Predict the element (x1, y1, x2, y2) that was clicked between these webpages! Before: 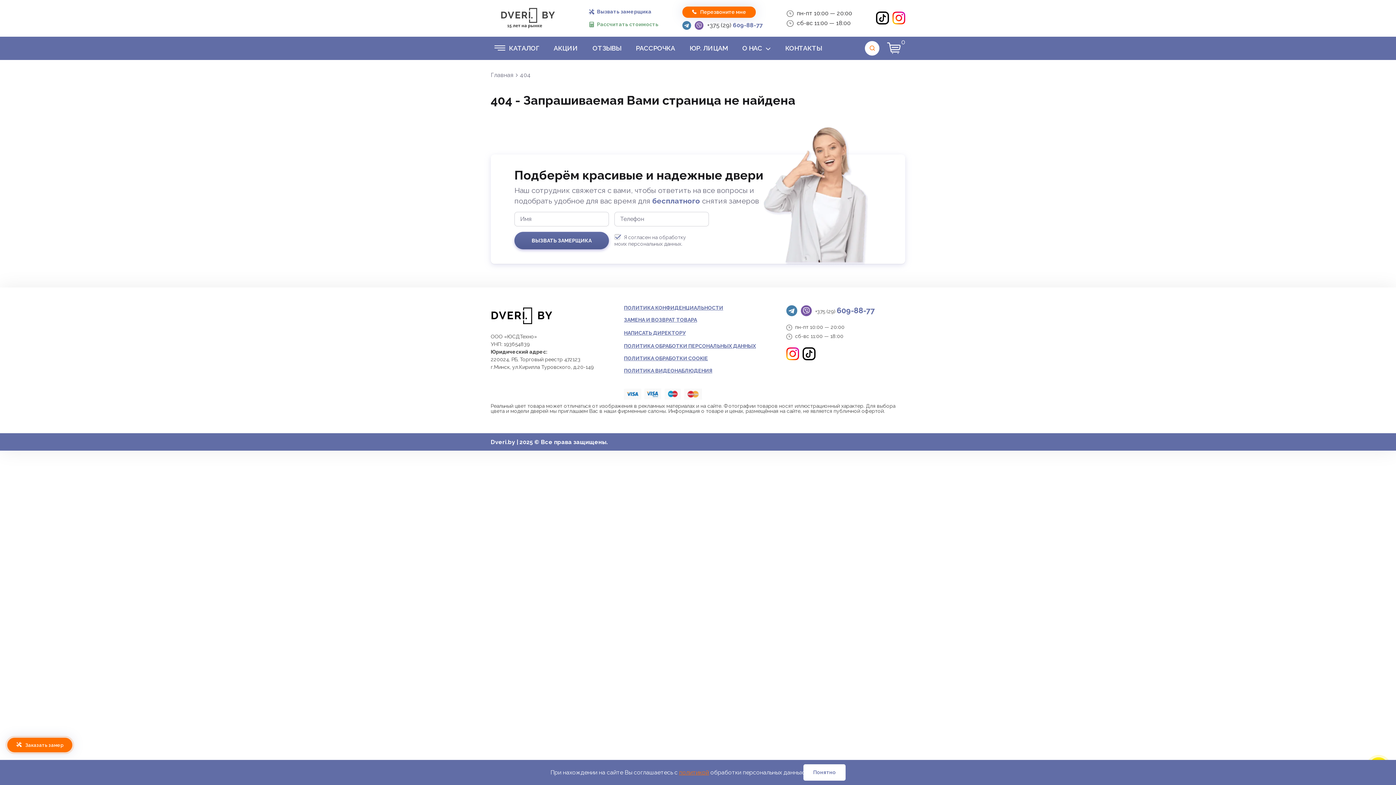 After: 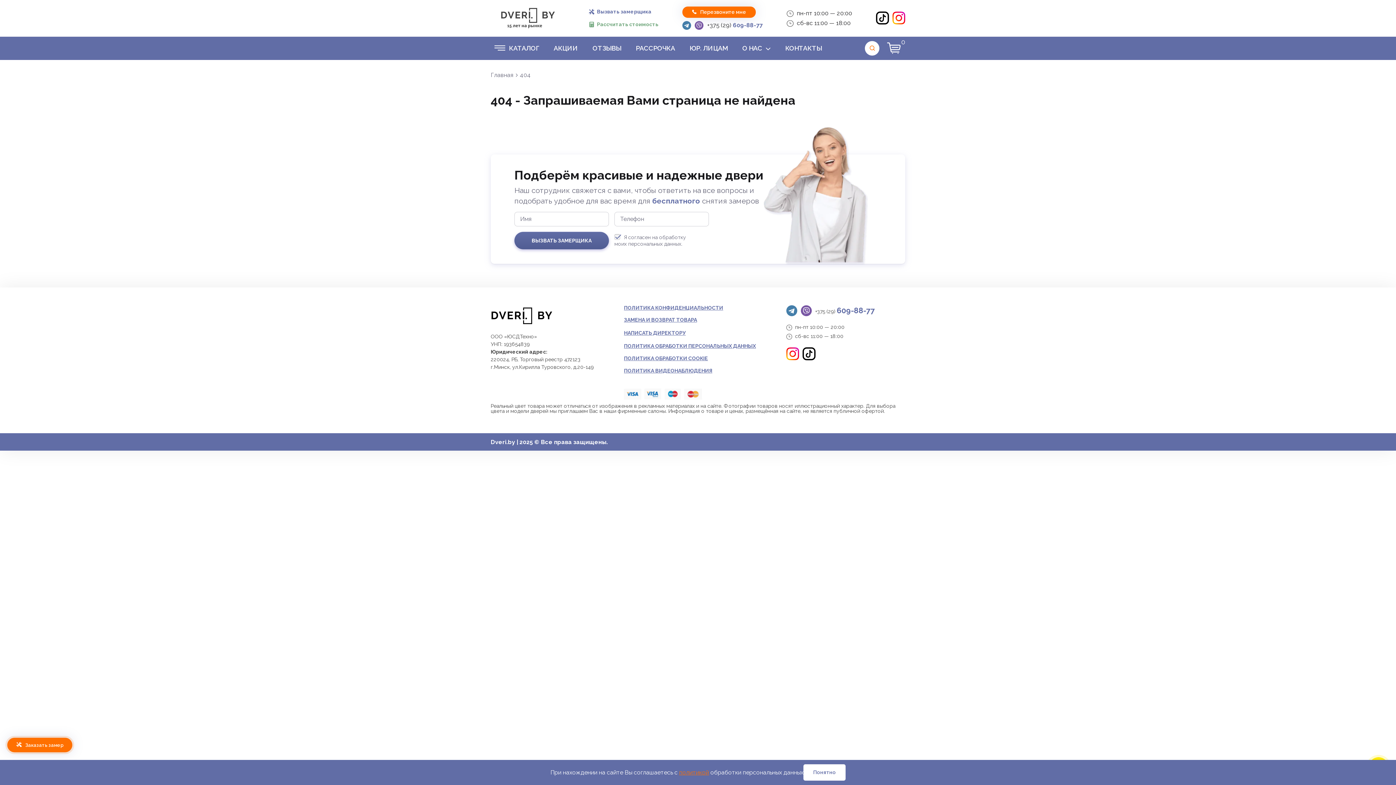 Action: label: АКЦИИ bbox: (550, 36, 581, 59)